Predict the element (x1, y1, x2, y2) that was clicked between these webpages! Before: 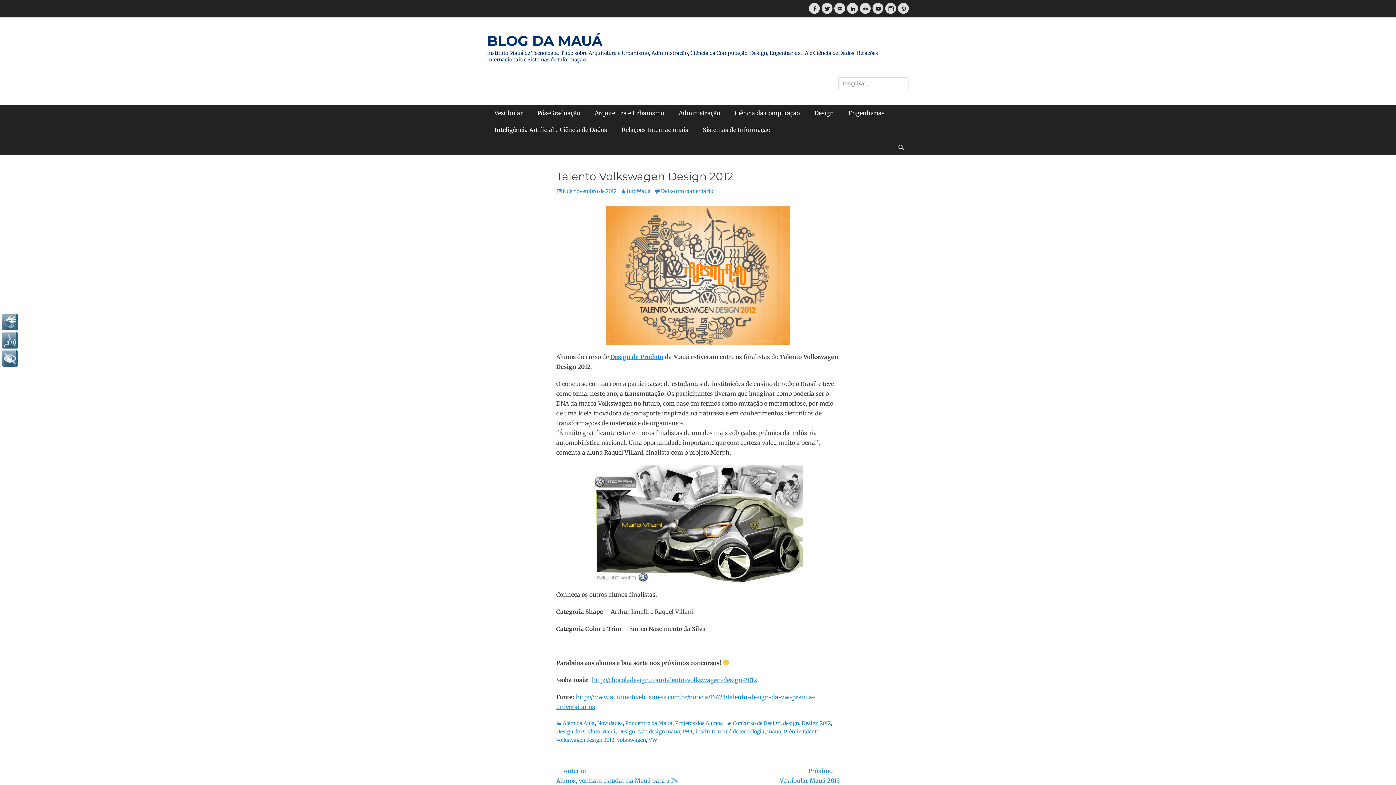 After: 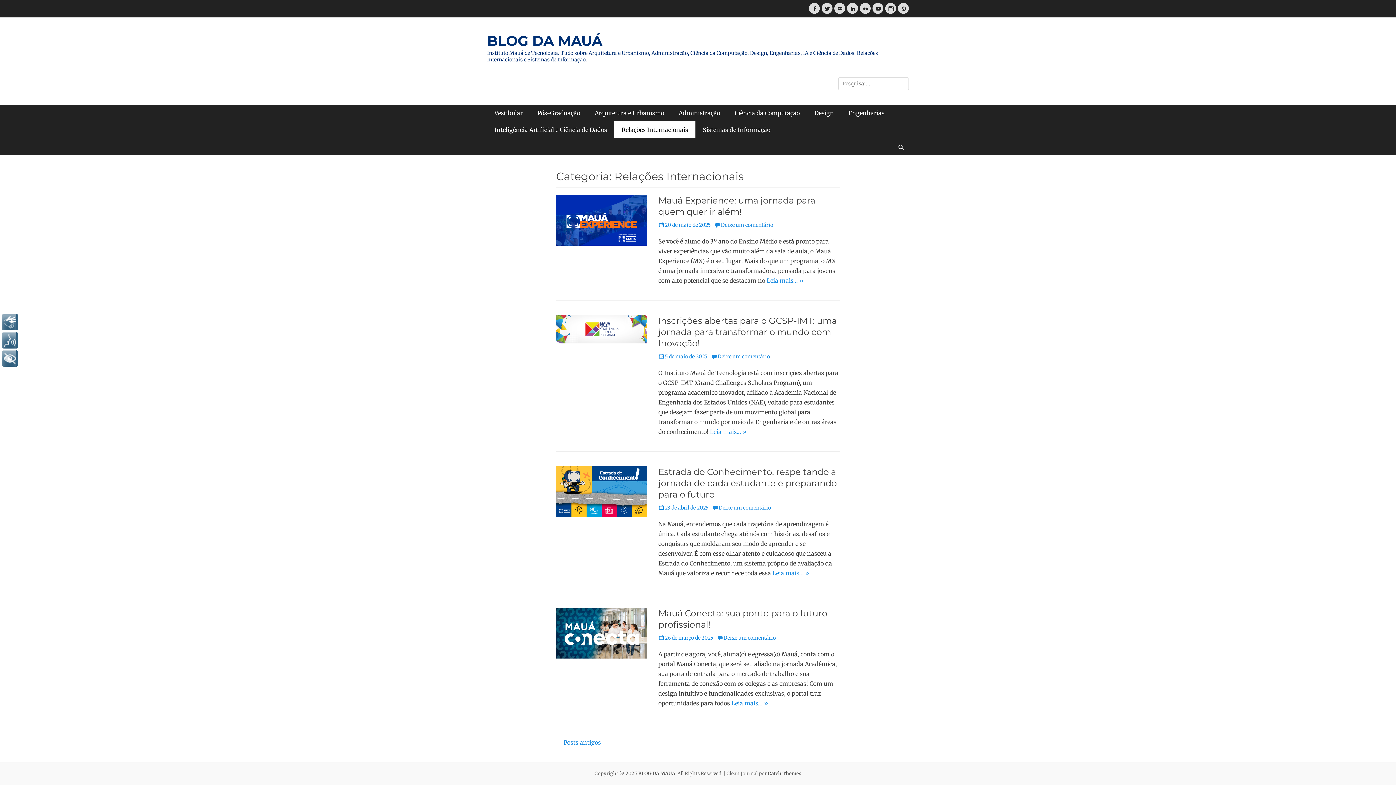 Action: label: Relações Internacionais bbox: (614, 121, 695, 138)